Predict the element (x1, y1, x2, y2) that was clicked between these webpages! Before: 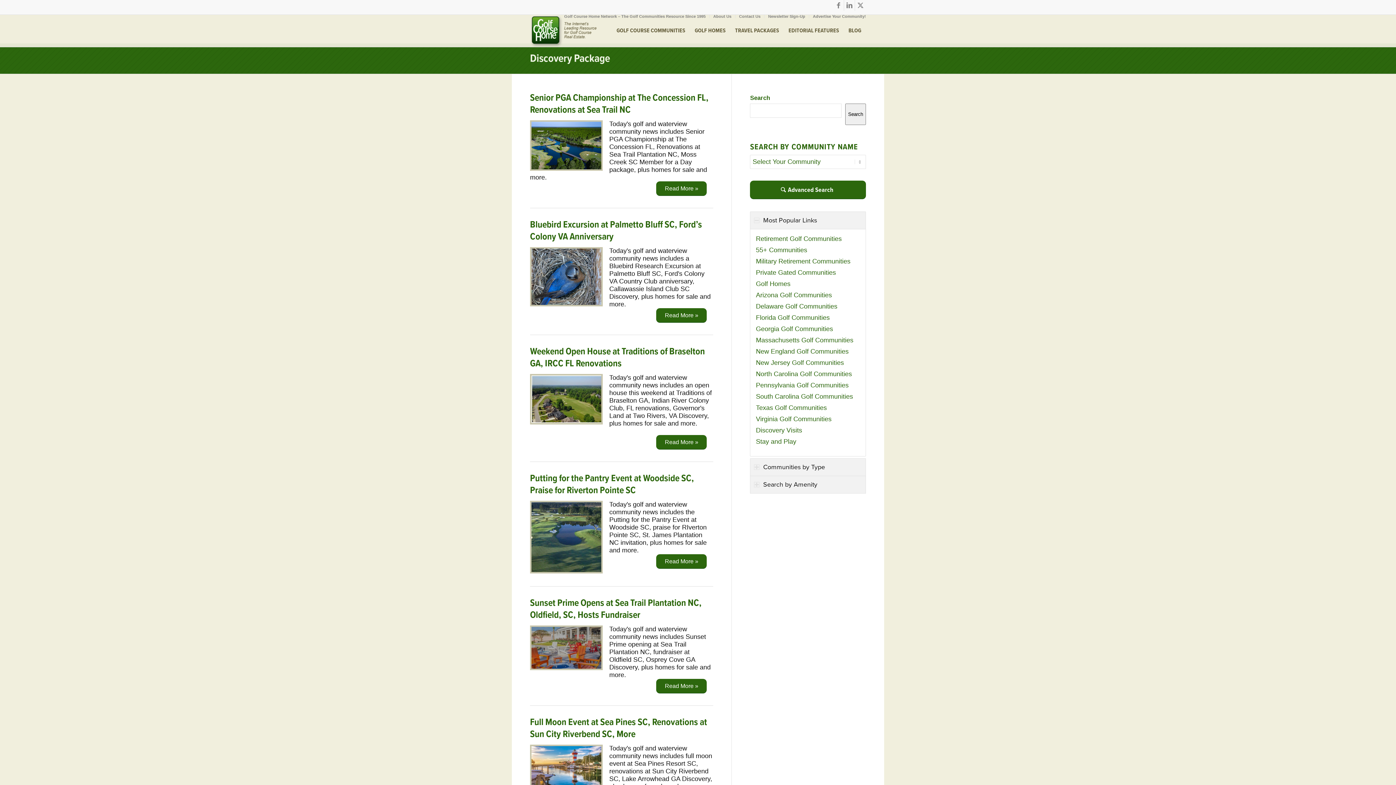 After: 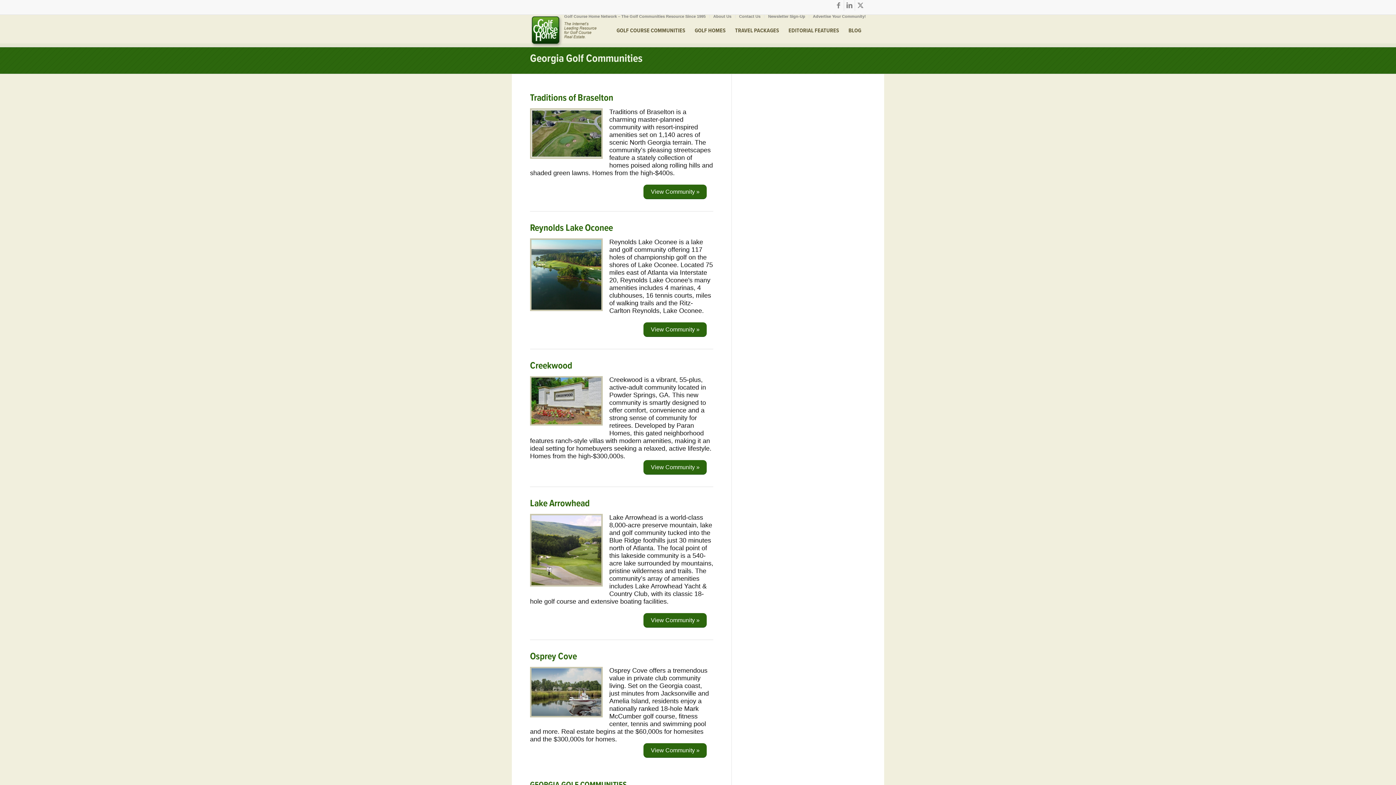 Action: bbox: (756, 323, 860, 334) label: Georgia Golf Communities